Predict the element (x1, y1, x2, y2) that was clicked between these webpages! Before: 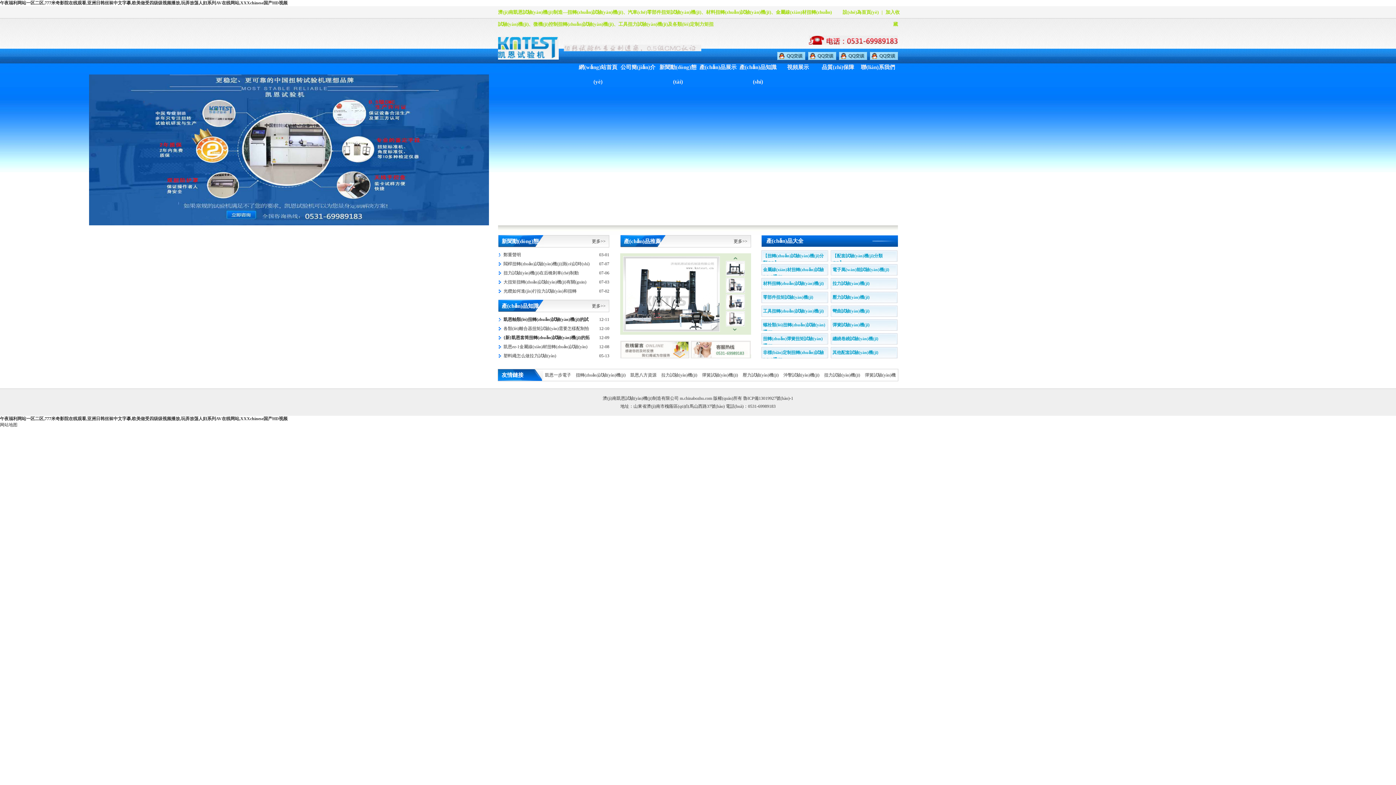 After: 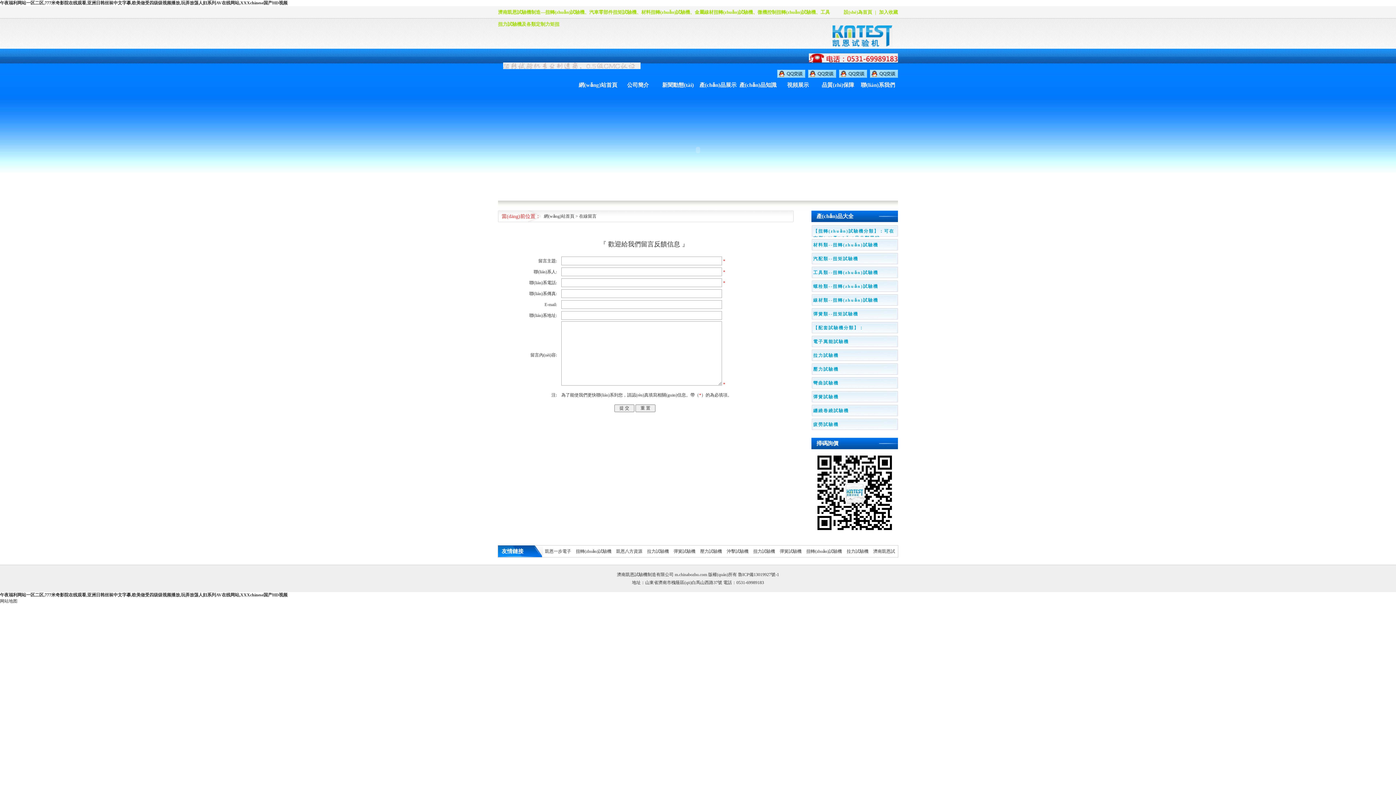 Action: bbox: (620, 340, 751, 358) label: 在線(xiàn)留言